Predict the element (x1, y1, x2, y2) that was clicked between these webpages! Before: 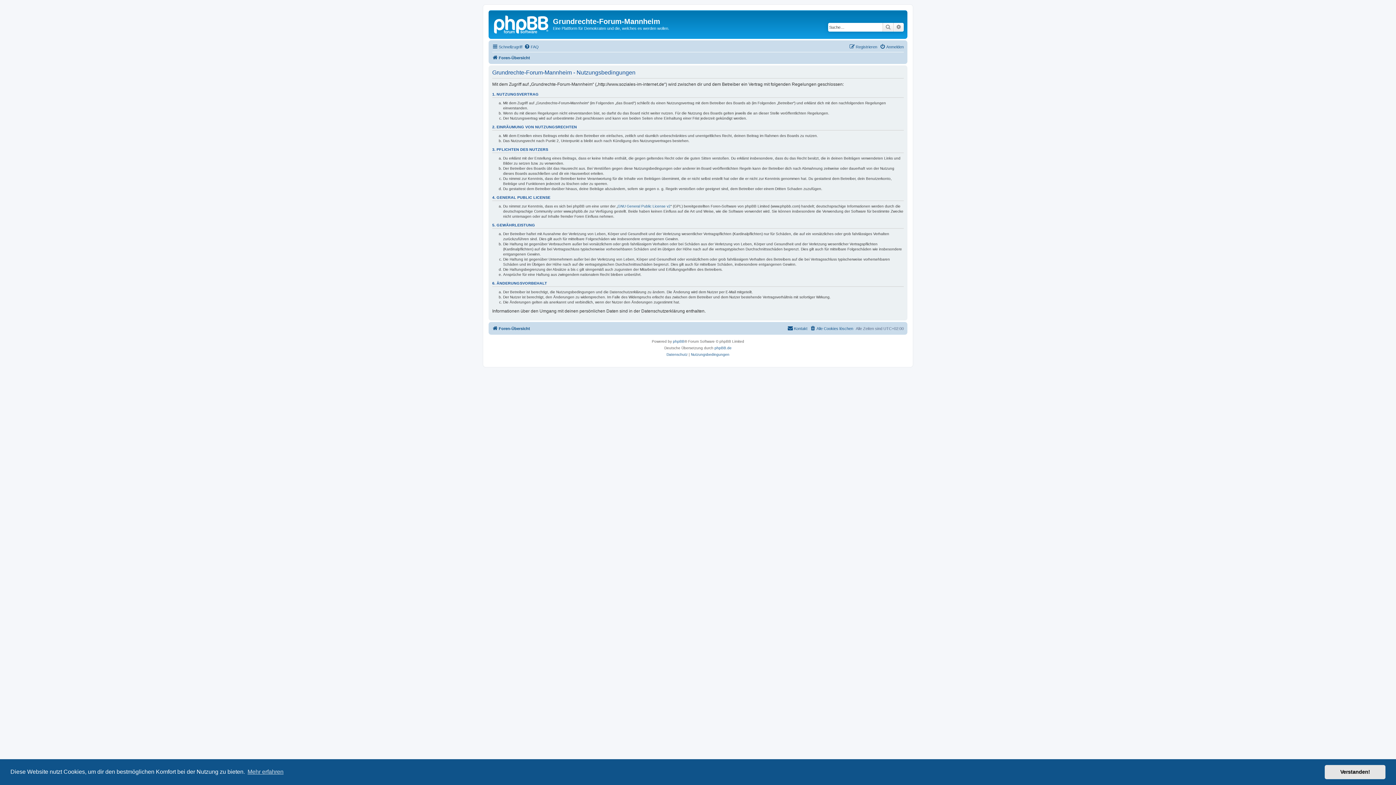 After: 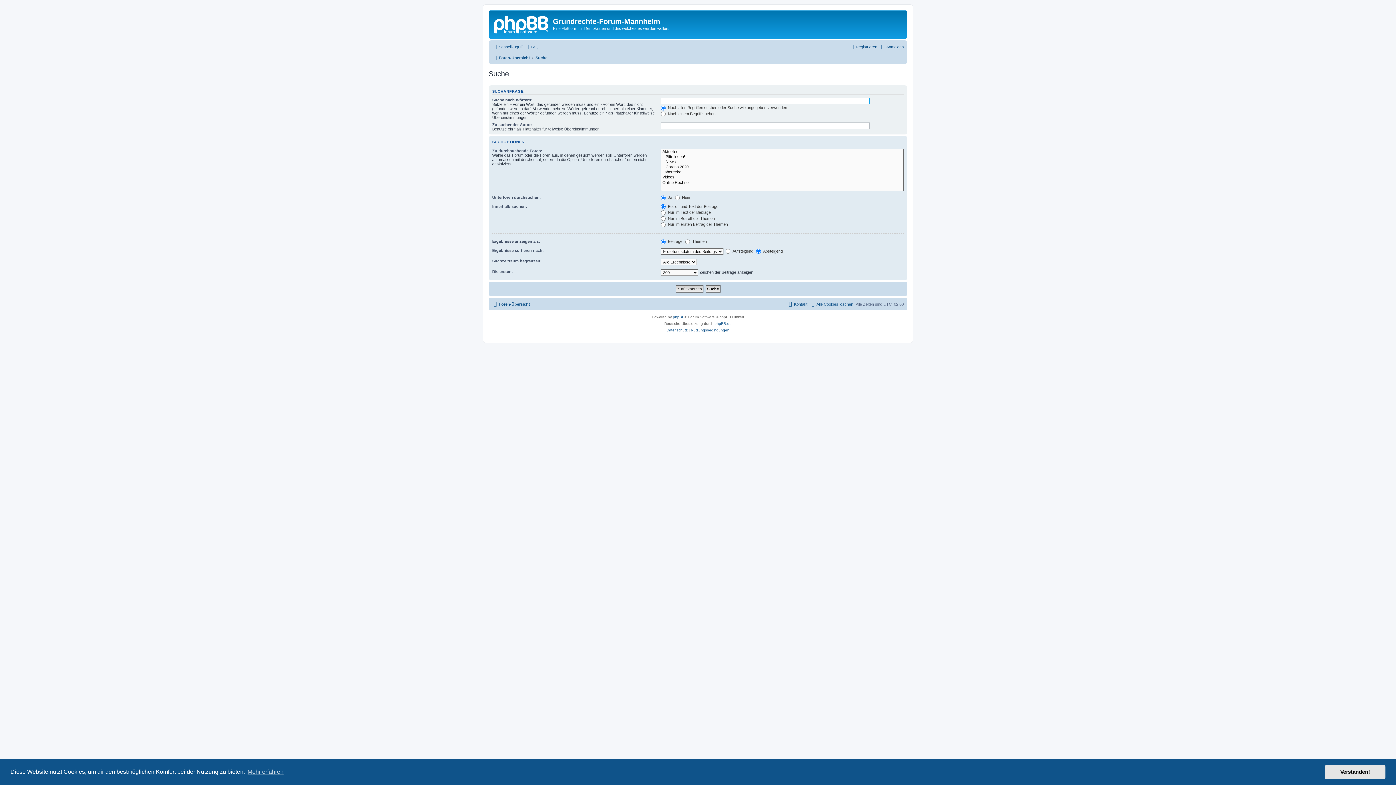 Action: label: Suche bbox: (882, 22, 893, 31)